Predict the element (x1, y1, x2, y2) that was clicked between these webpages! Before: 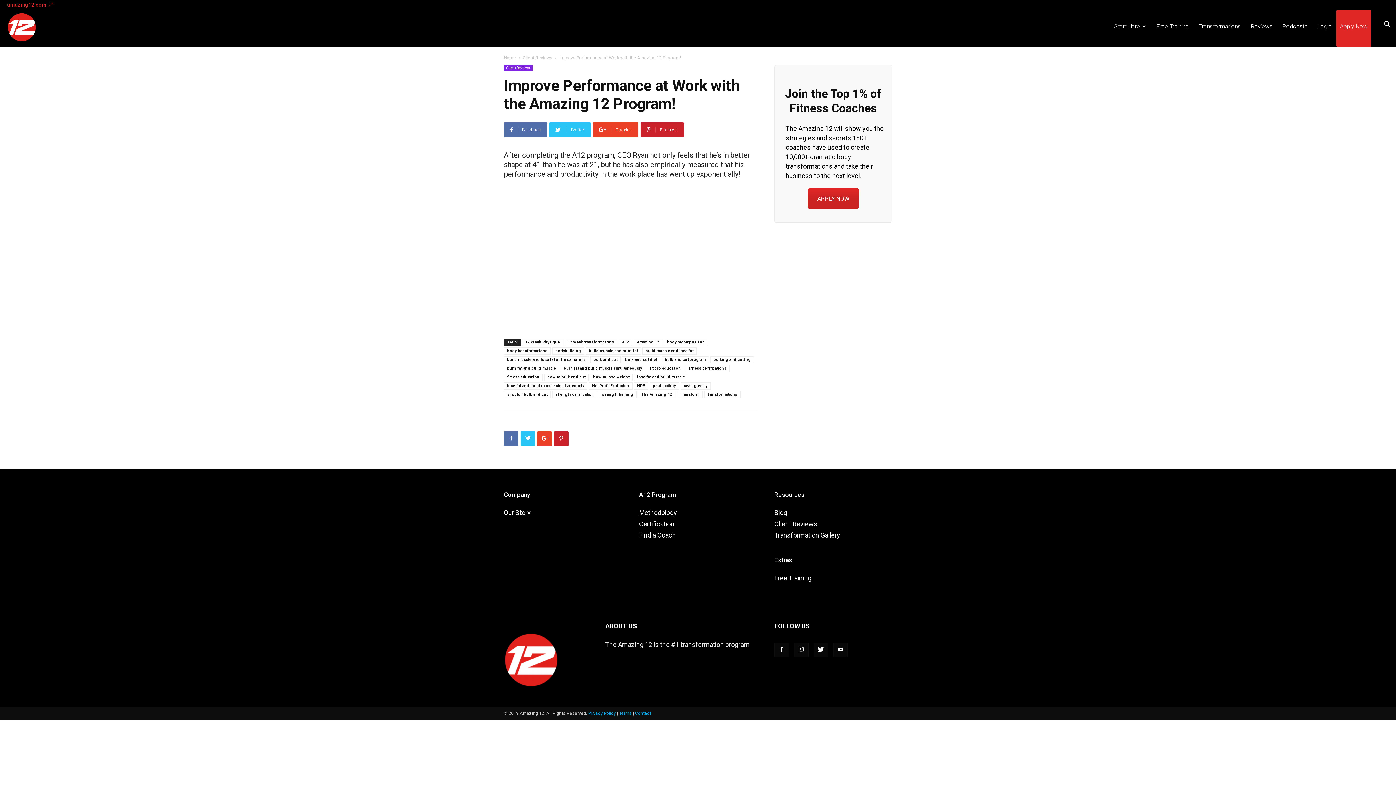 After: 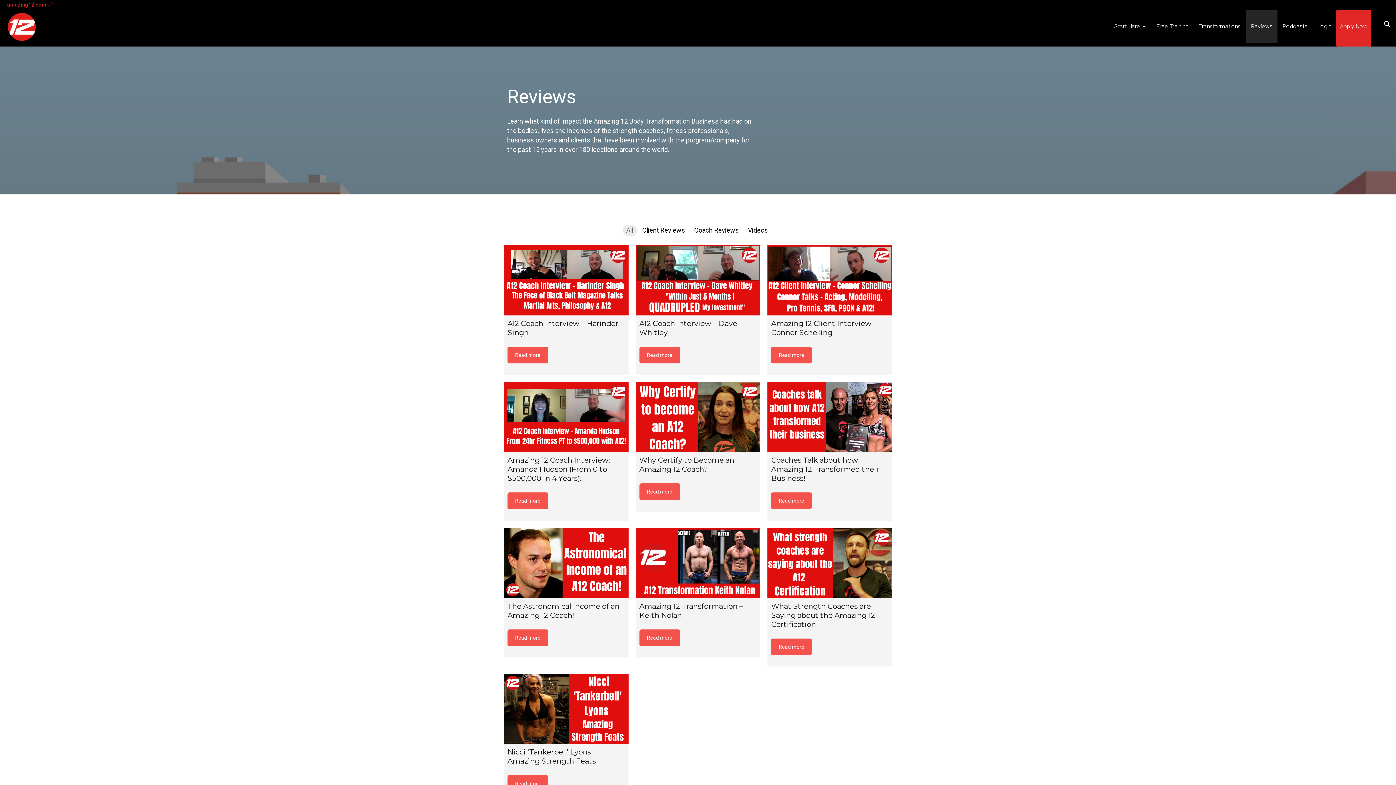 Action: label: Client Reviews bbox: (774, 520, 817, 527)